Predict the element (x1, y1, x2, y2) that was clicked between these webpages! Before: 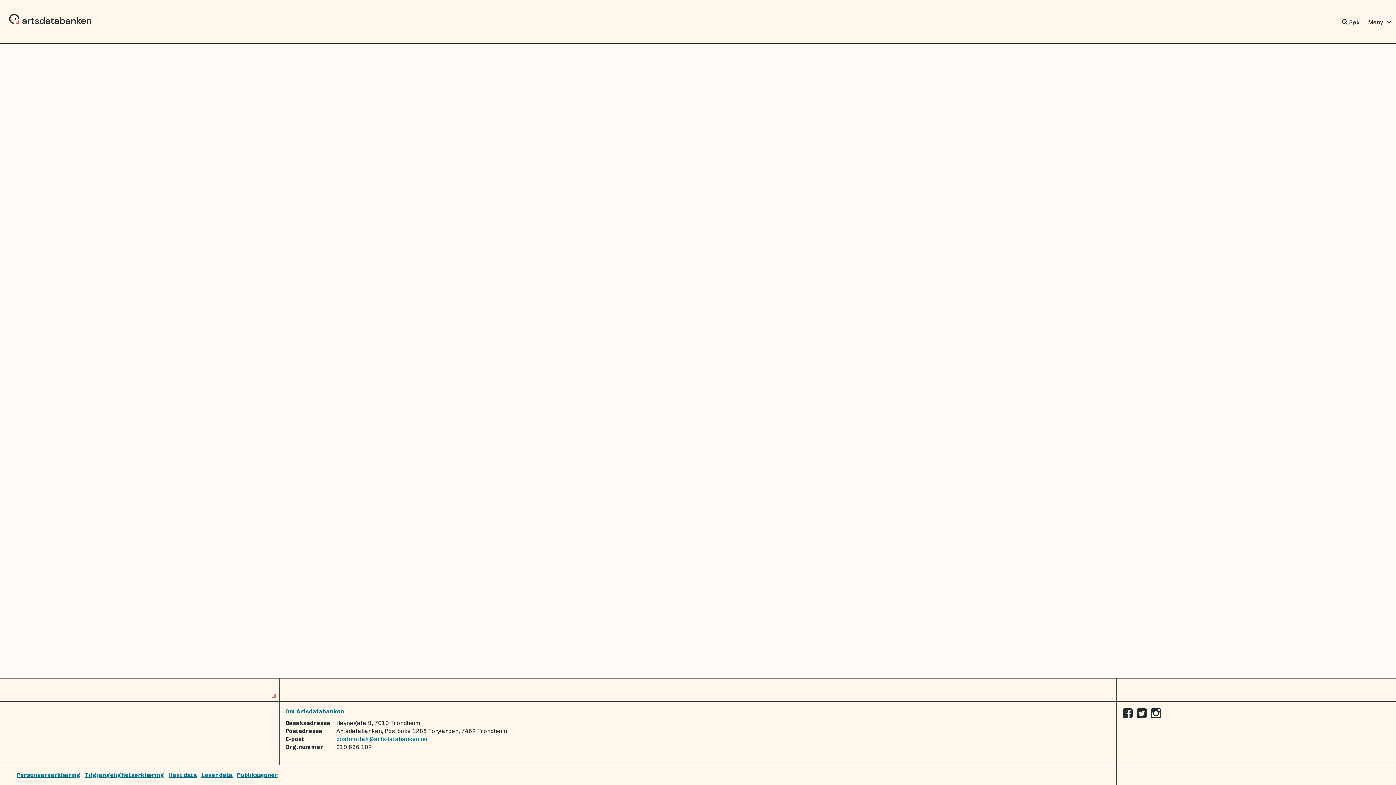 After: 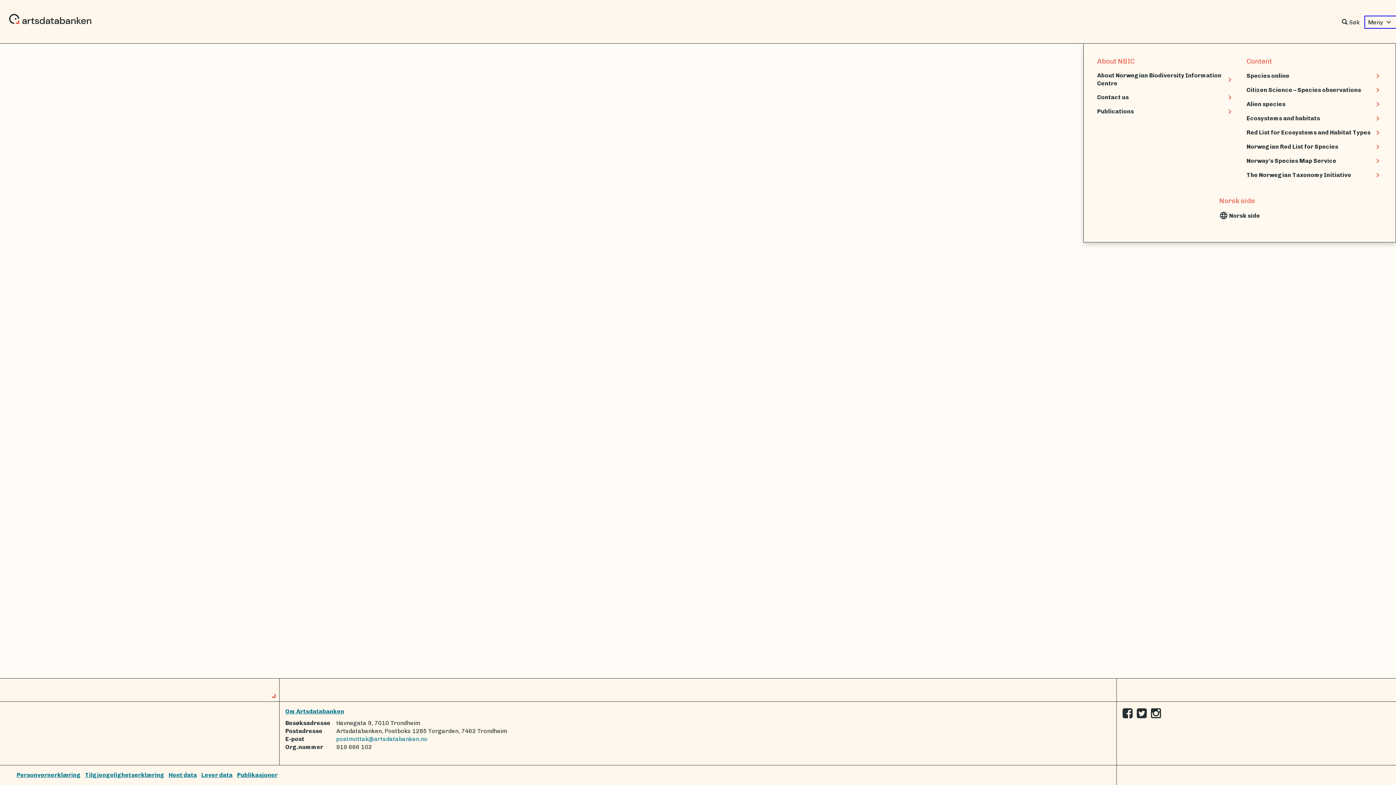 Action: bbox: (1365, 16, 1396, 28) label: Meny expand_more